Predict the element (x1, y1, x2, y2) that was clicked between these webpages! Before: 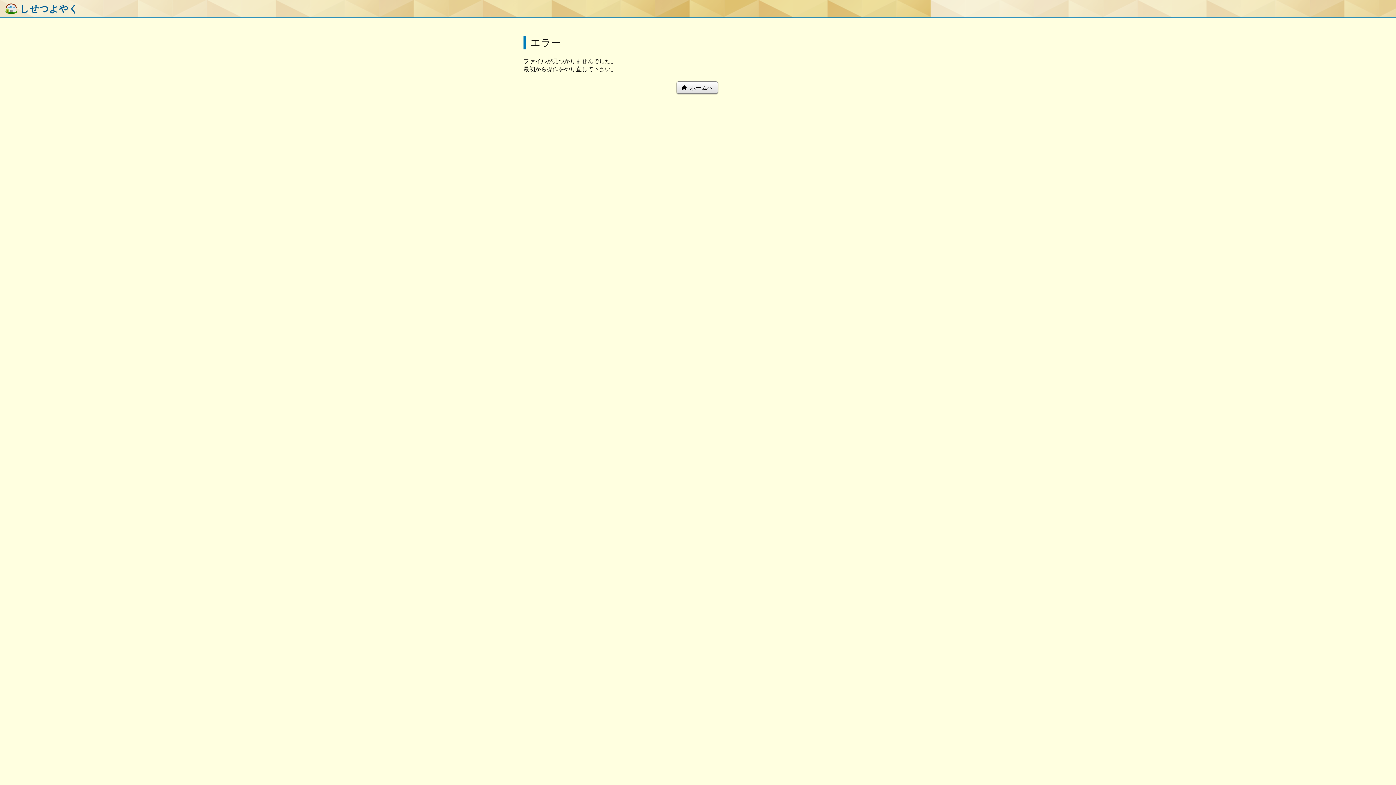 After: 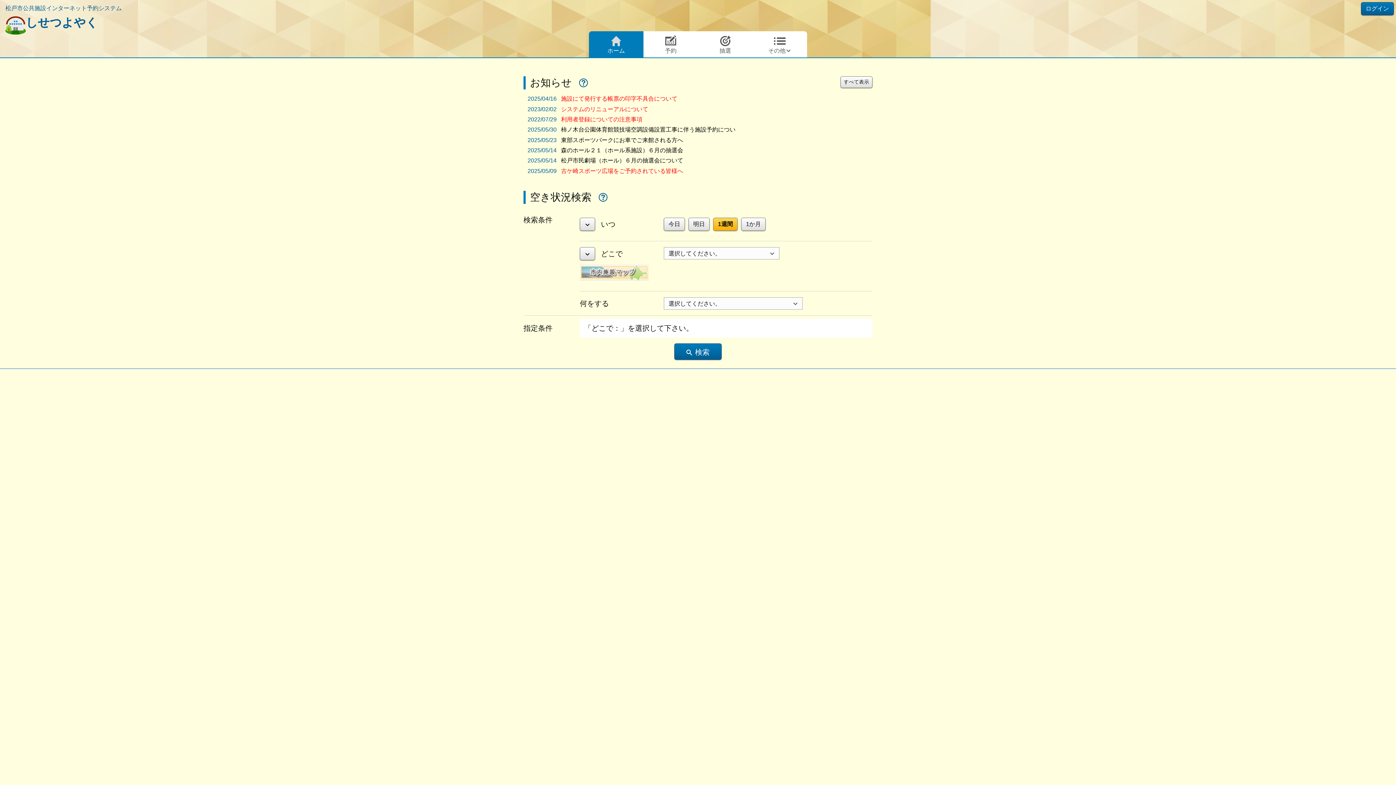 Action: label:  しせつよやく bbox: (5, 3, 78, 13)